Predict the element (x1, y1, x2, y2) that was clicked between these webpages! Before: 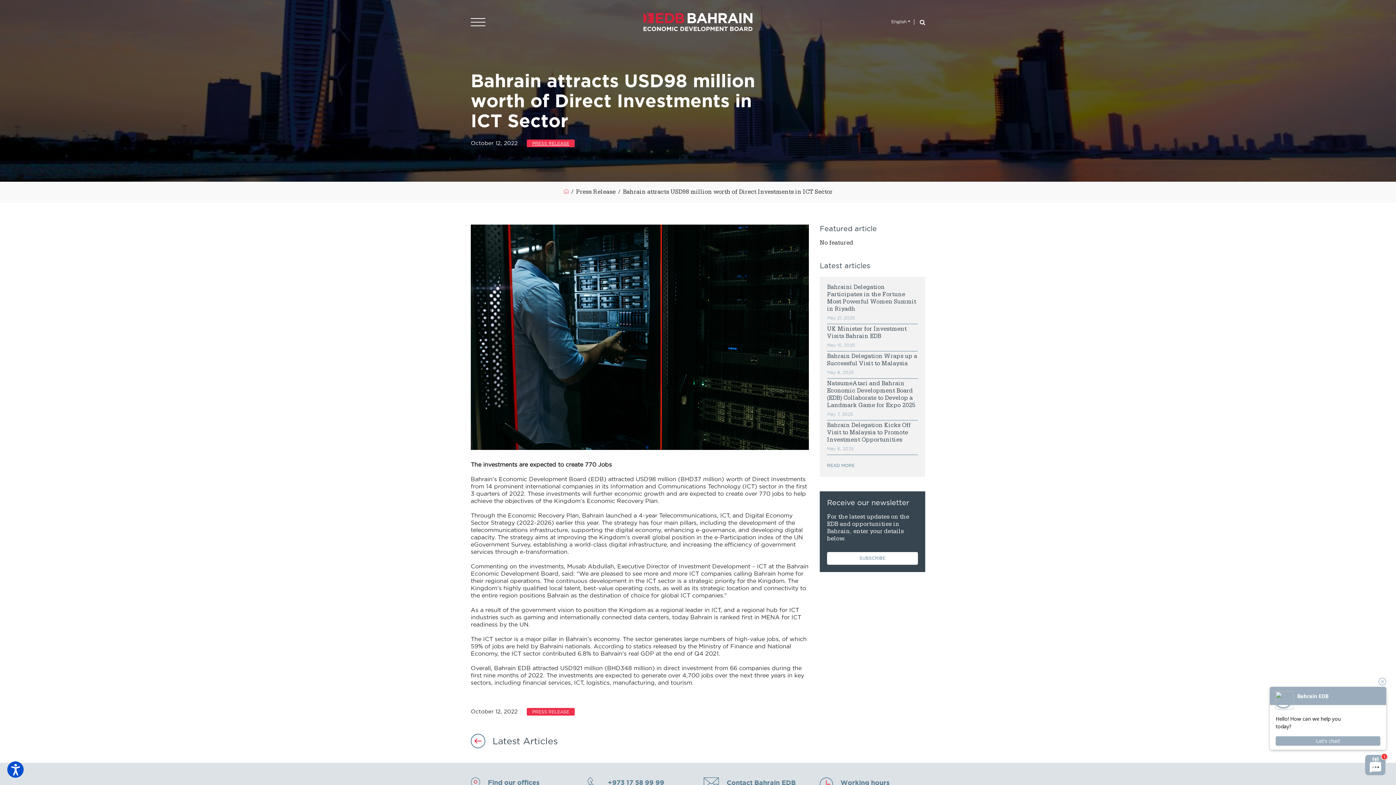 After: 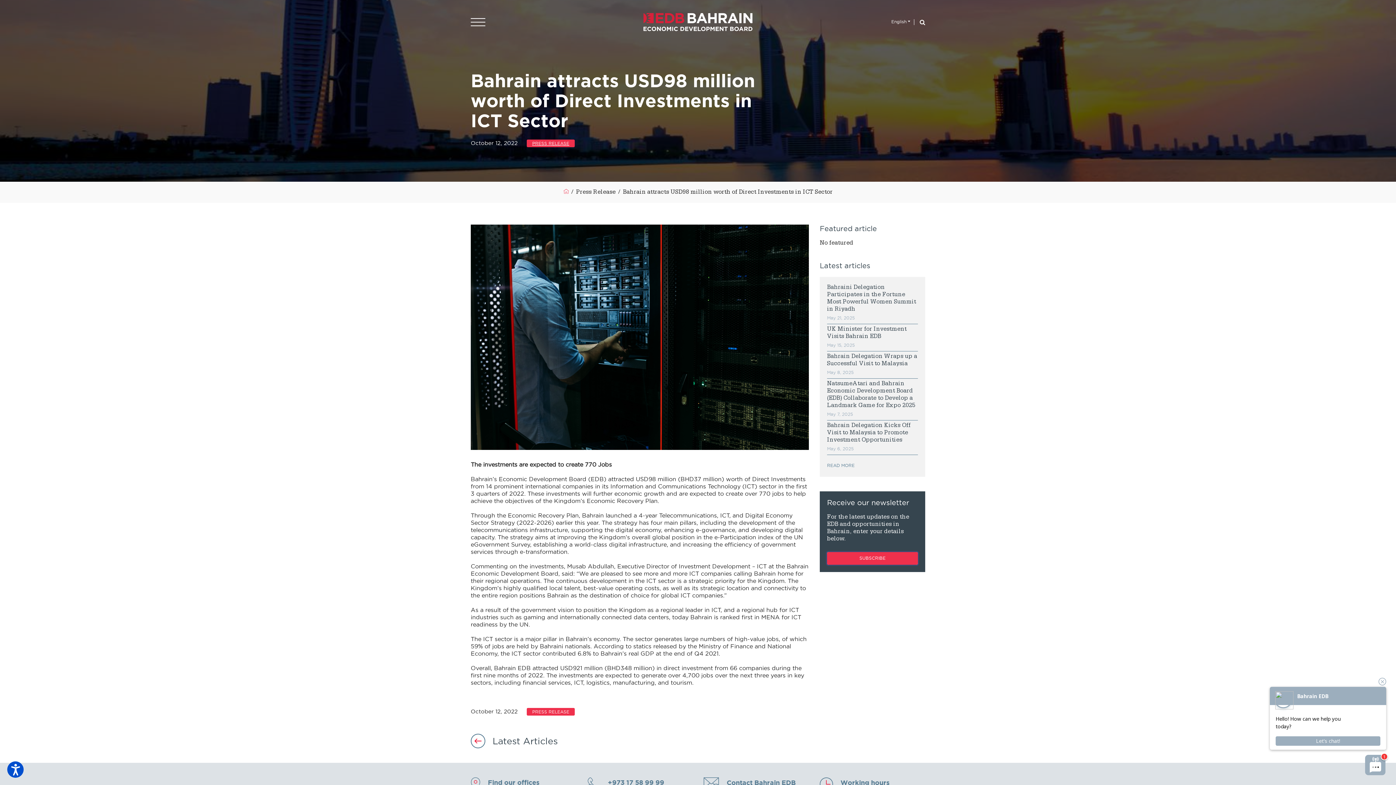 Action: bbox: (827, 552, 918, 565) label: SUBSCRIBE